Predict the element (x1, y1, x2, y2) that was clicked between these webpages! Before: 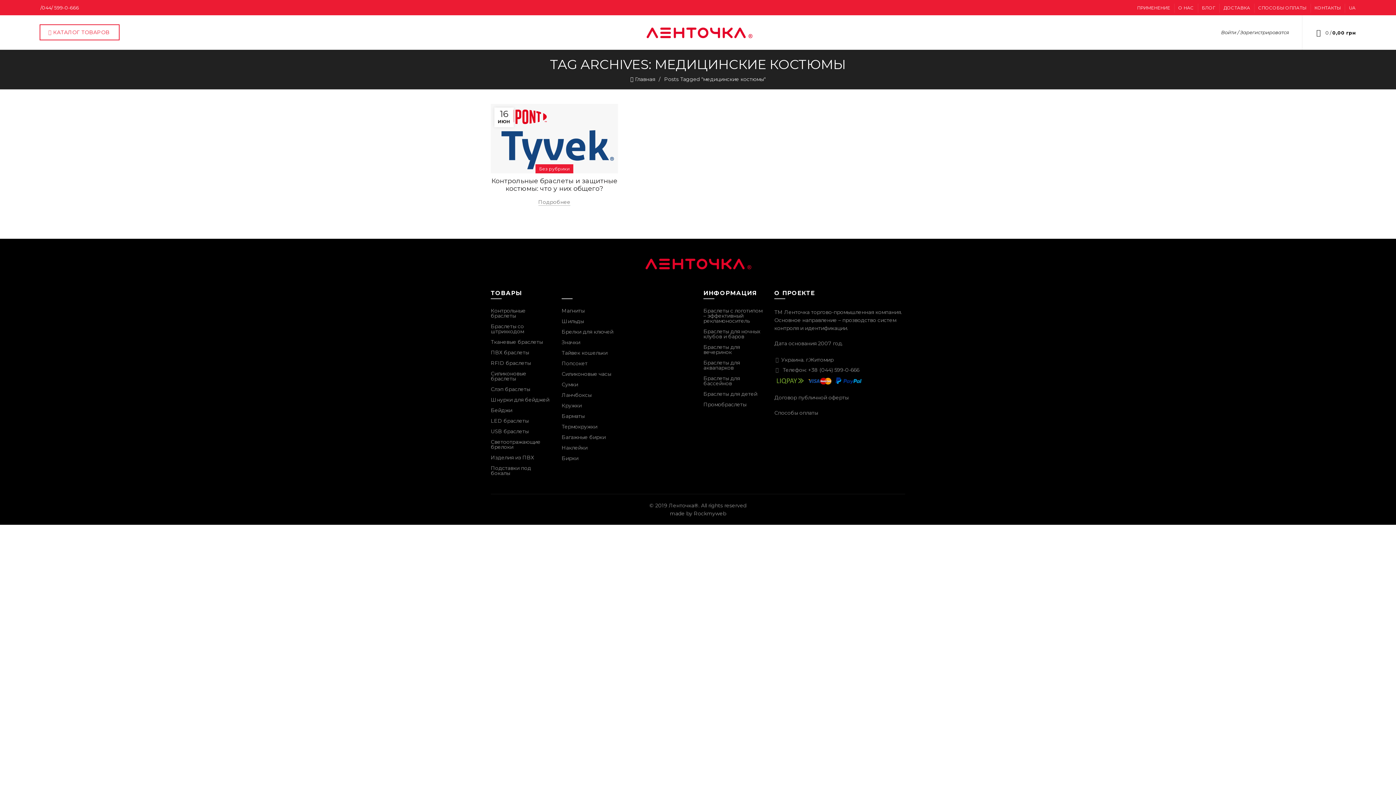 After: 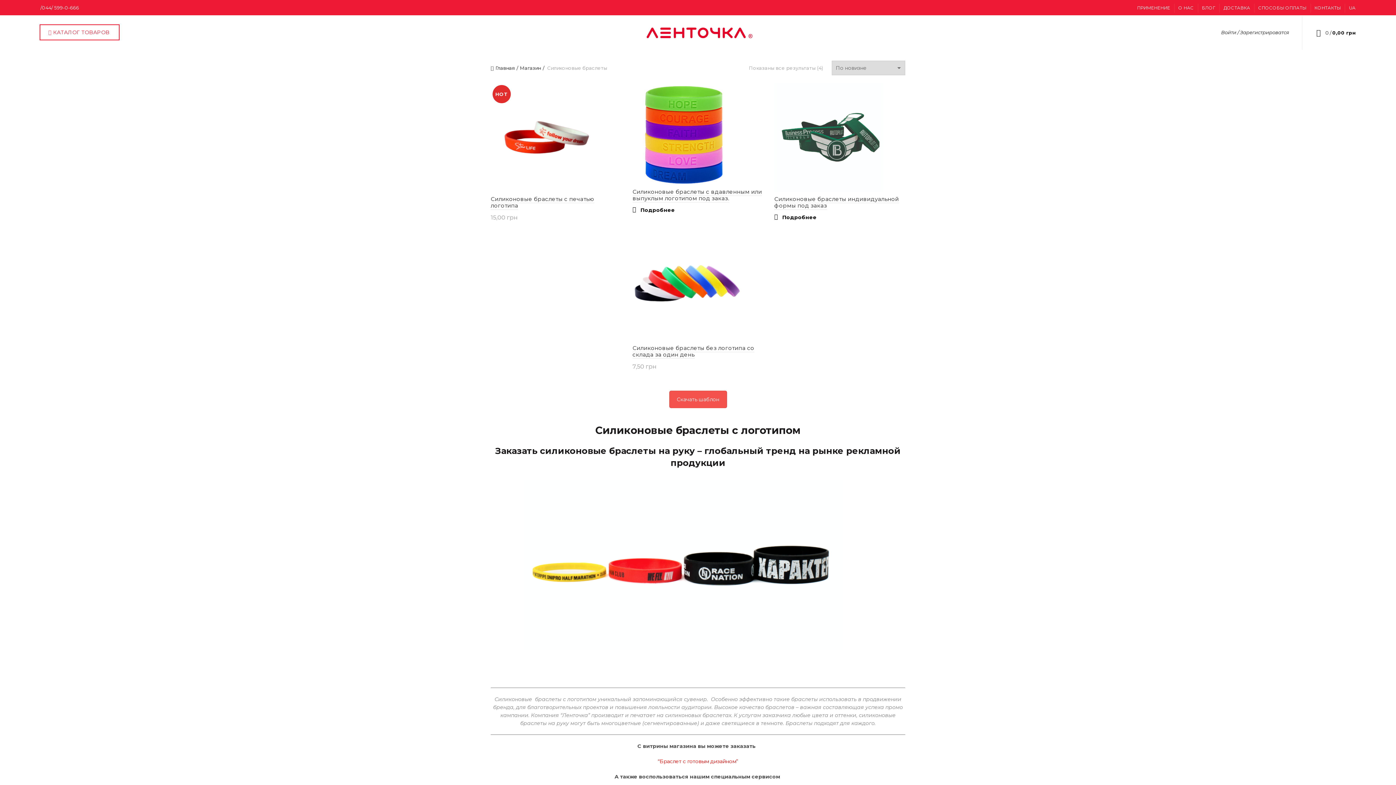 Action: bbox: (490, 370, 526, 382) label: Силиконовые браслеты